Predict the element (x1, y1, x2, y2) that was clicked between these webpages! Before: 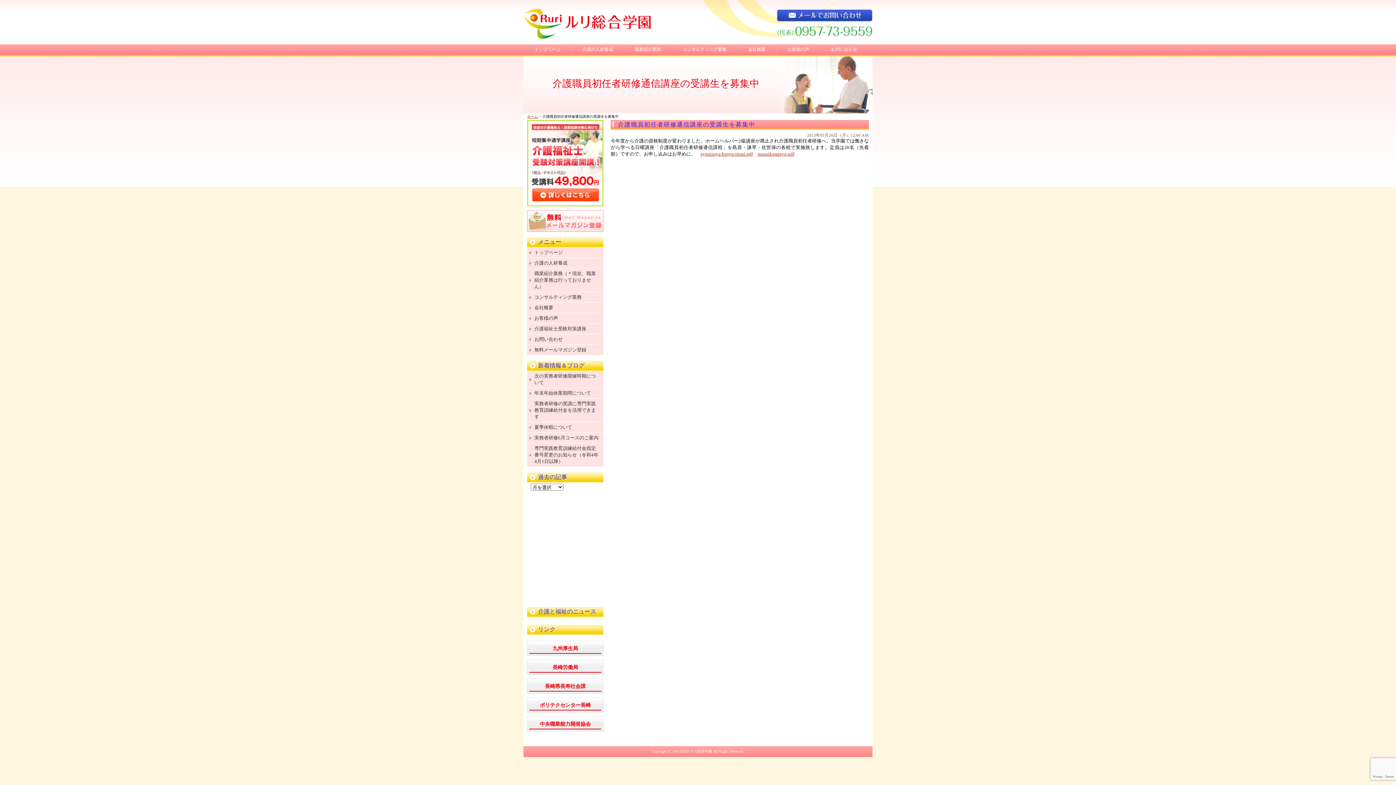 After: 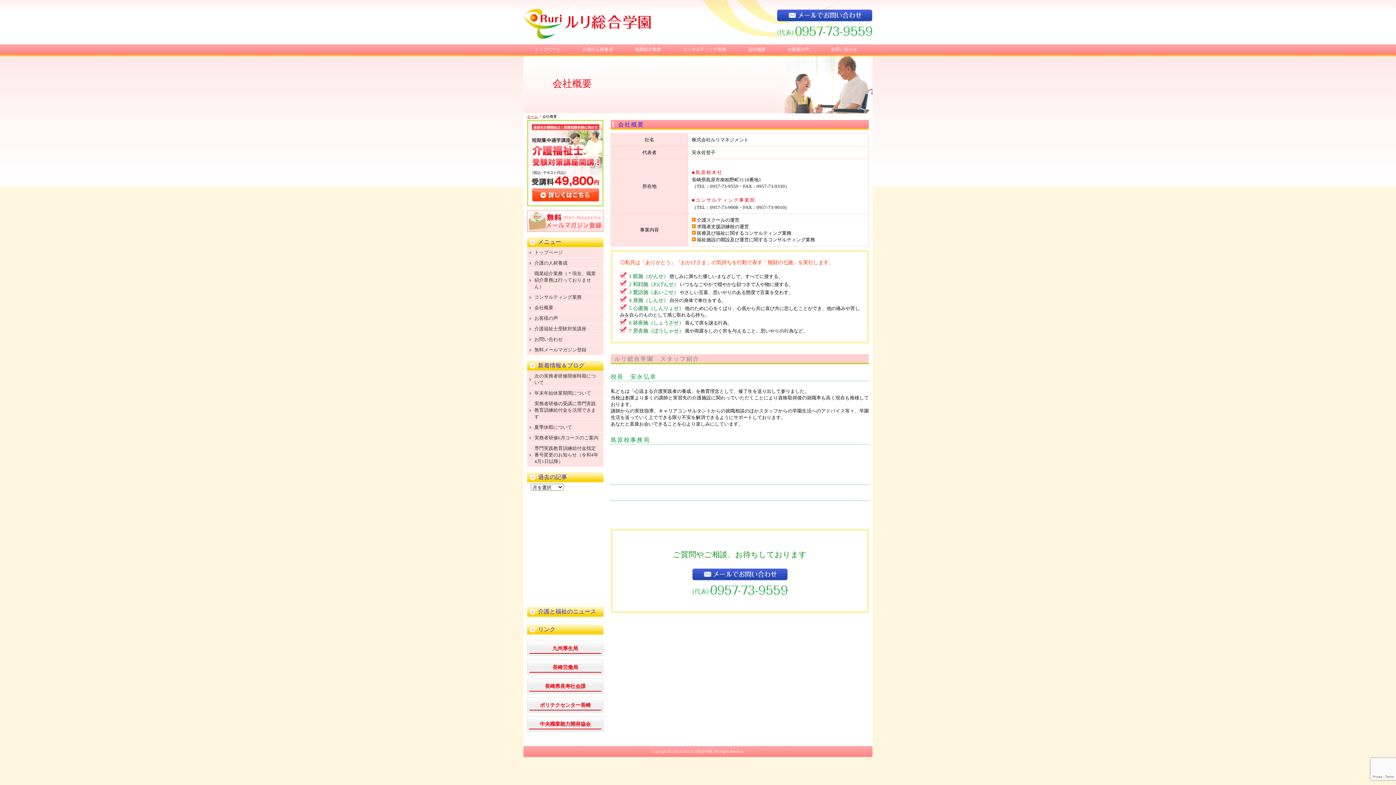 Action: label: 会社概要 bbox: (534, 305, 553, 310)